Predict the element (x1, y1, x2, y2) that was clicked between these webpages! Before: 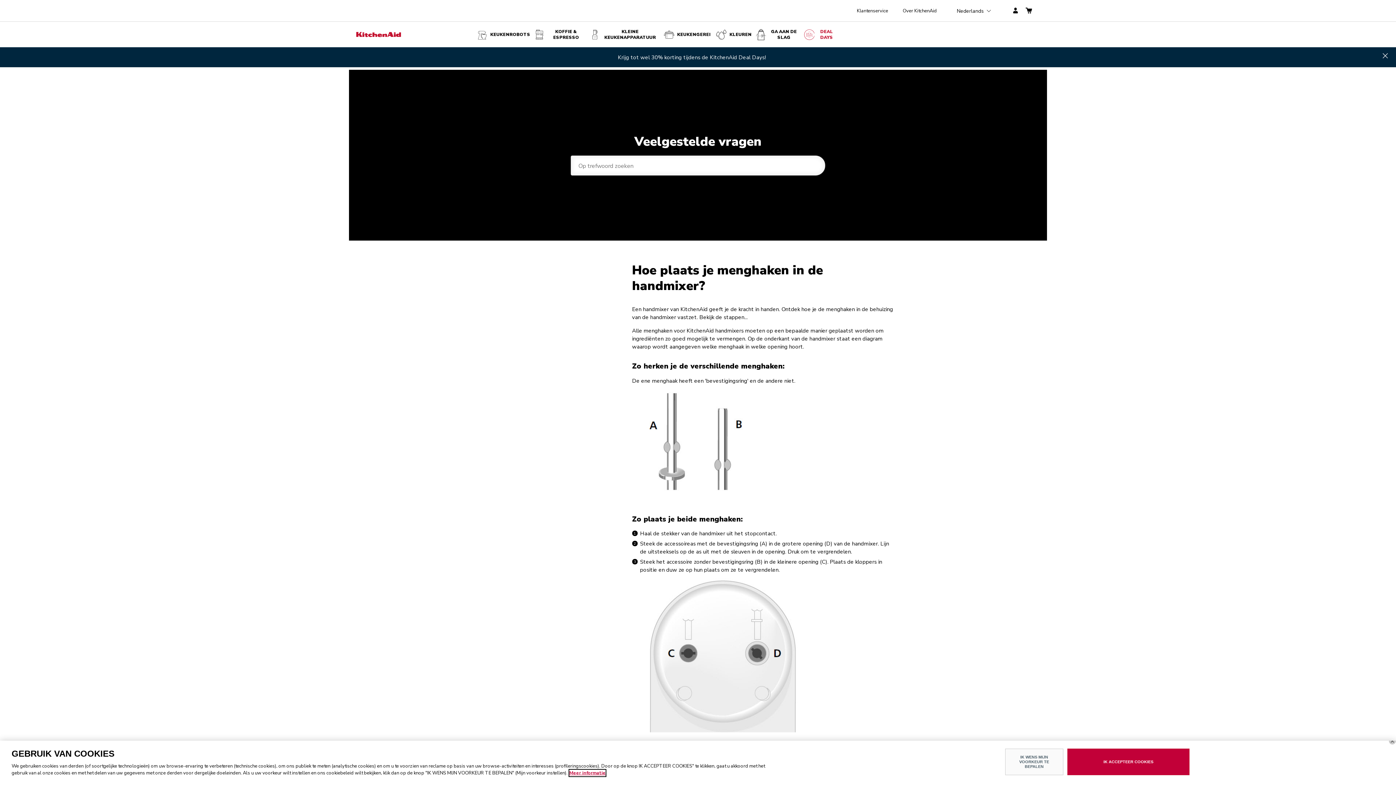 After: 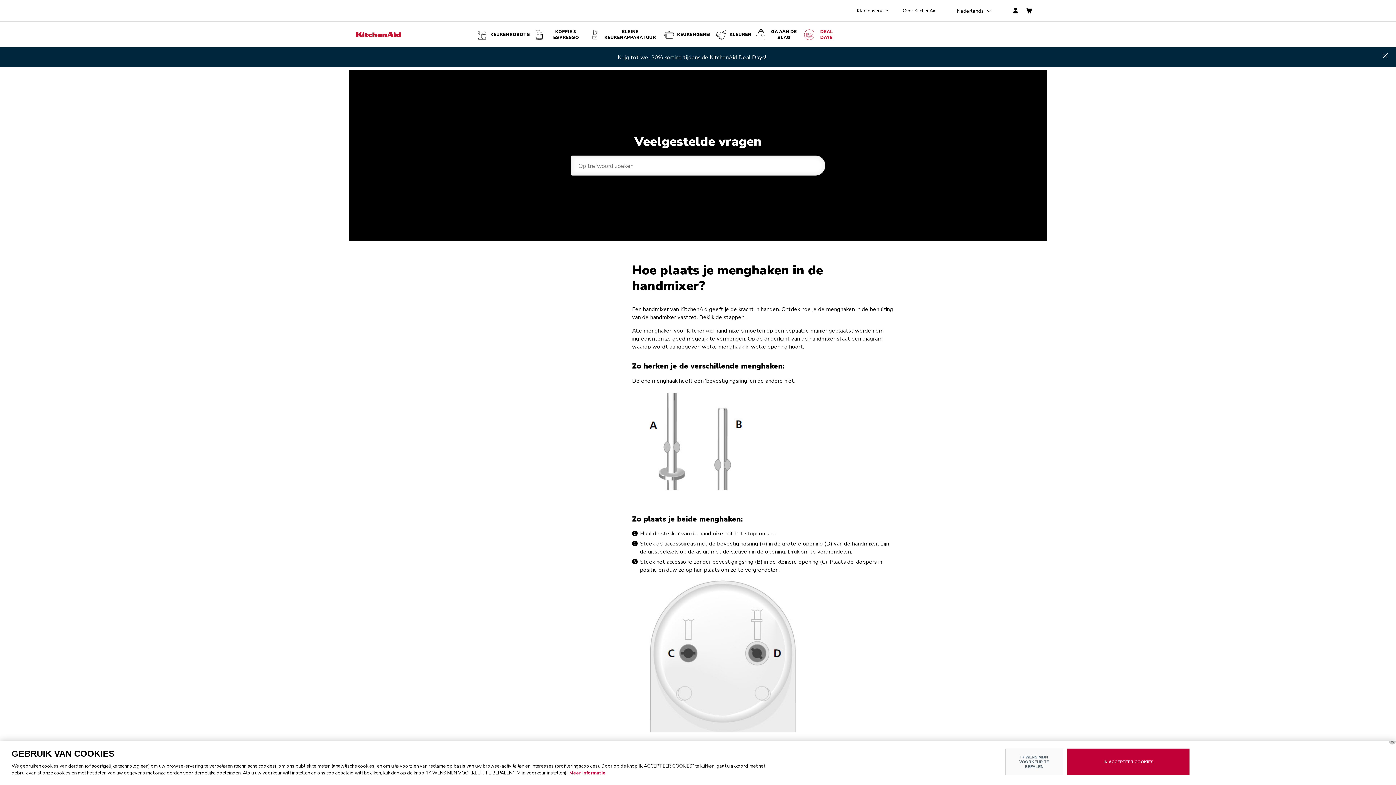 Action: label: basket bbox: (1025, 7, 1032, 14)